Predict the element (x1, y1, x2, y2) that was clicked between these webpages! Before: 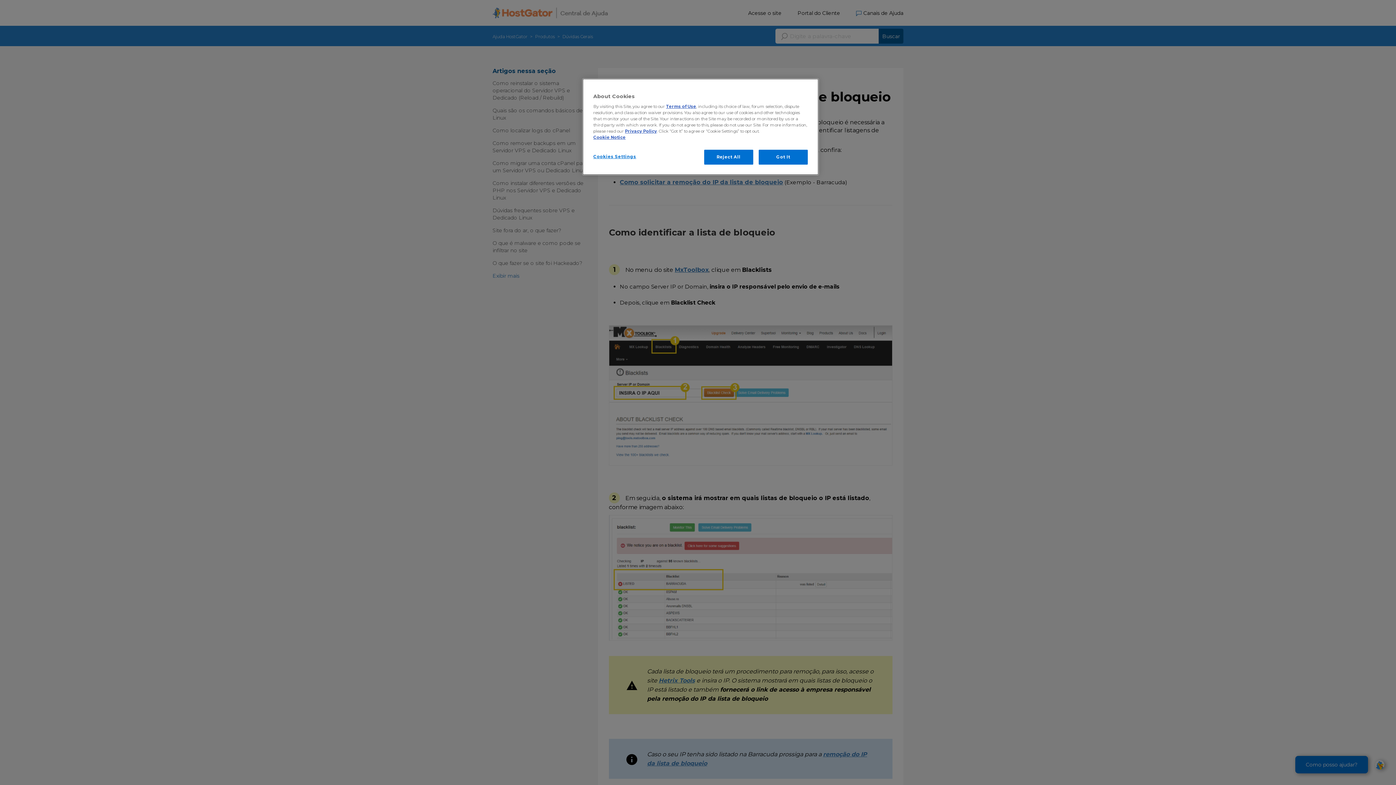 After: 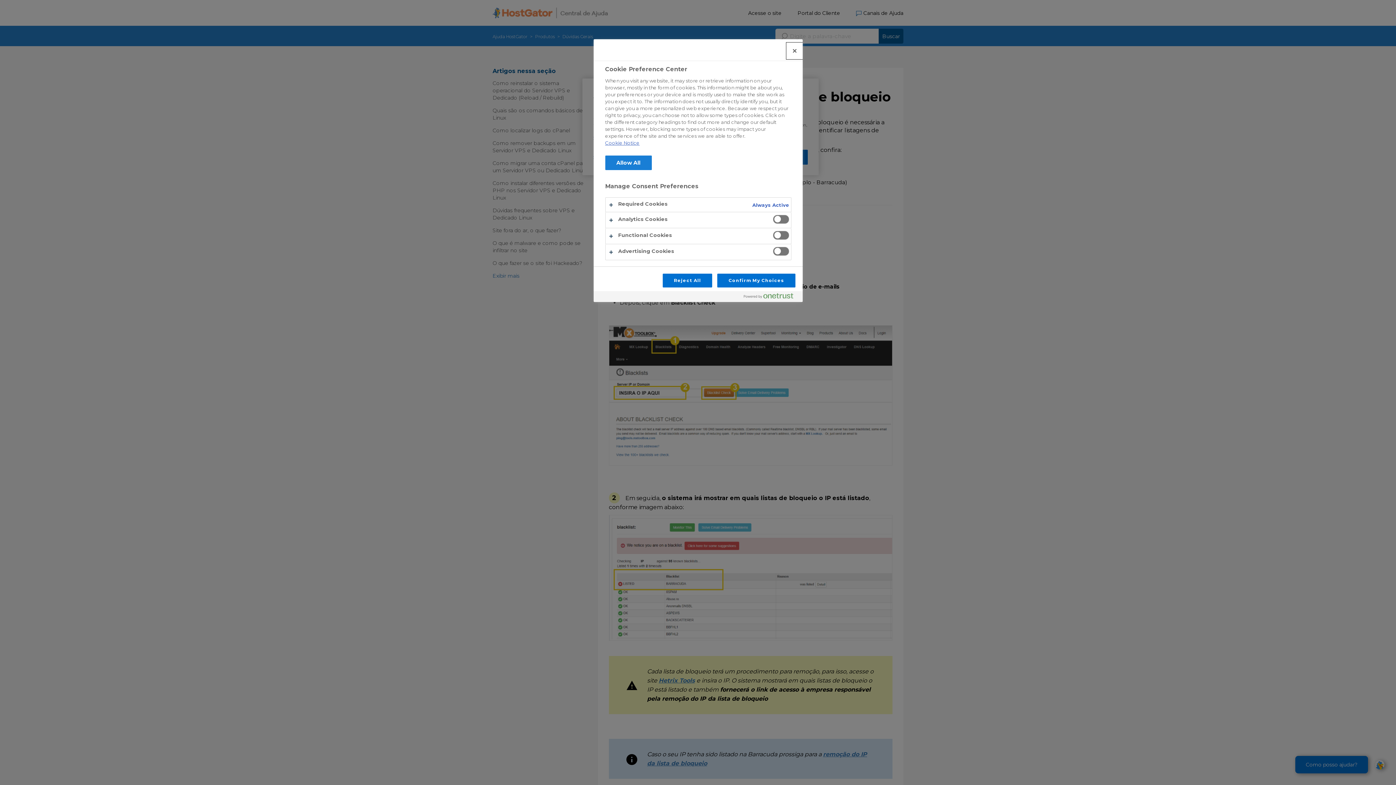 Action: label: Cookies Settings bbox: (593, 149, 642, 164)